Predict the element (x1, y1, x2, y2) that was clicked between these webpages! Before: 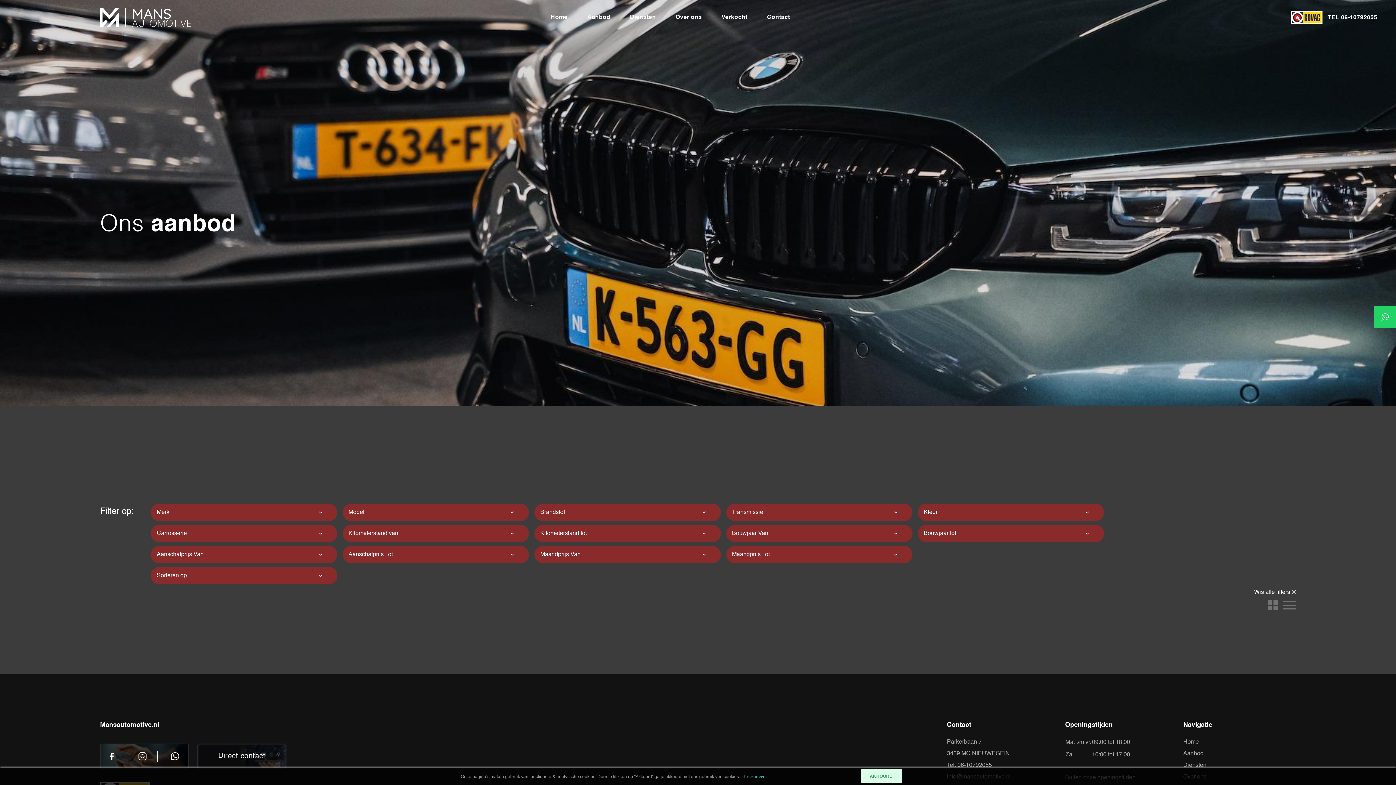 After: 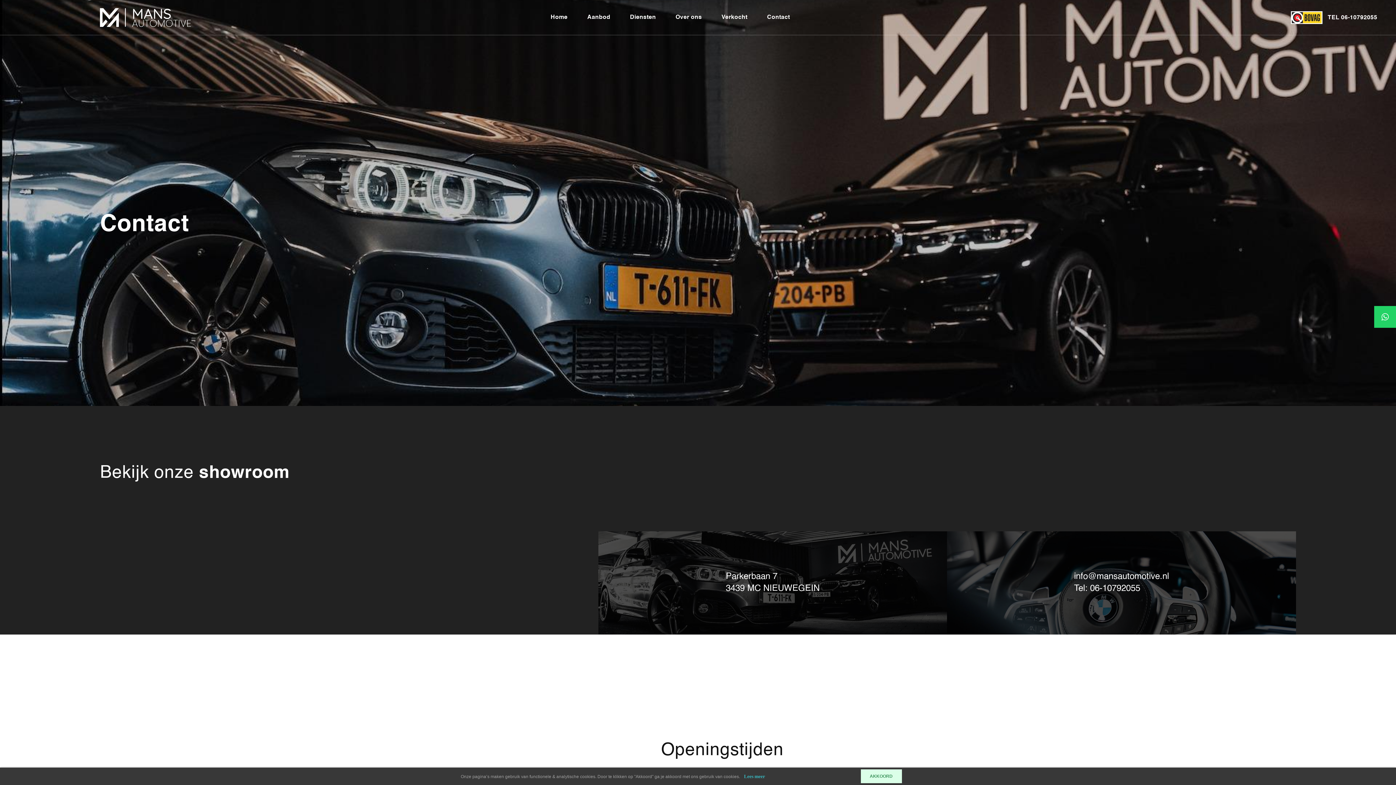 Action: bbox: (197, 744, 286, 769) label: Direct contact